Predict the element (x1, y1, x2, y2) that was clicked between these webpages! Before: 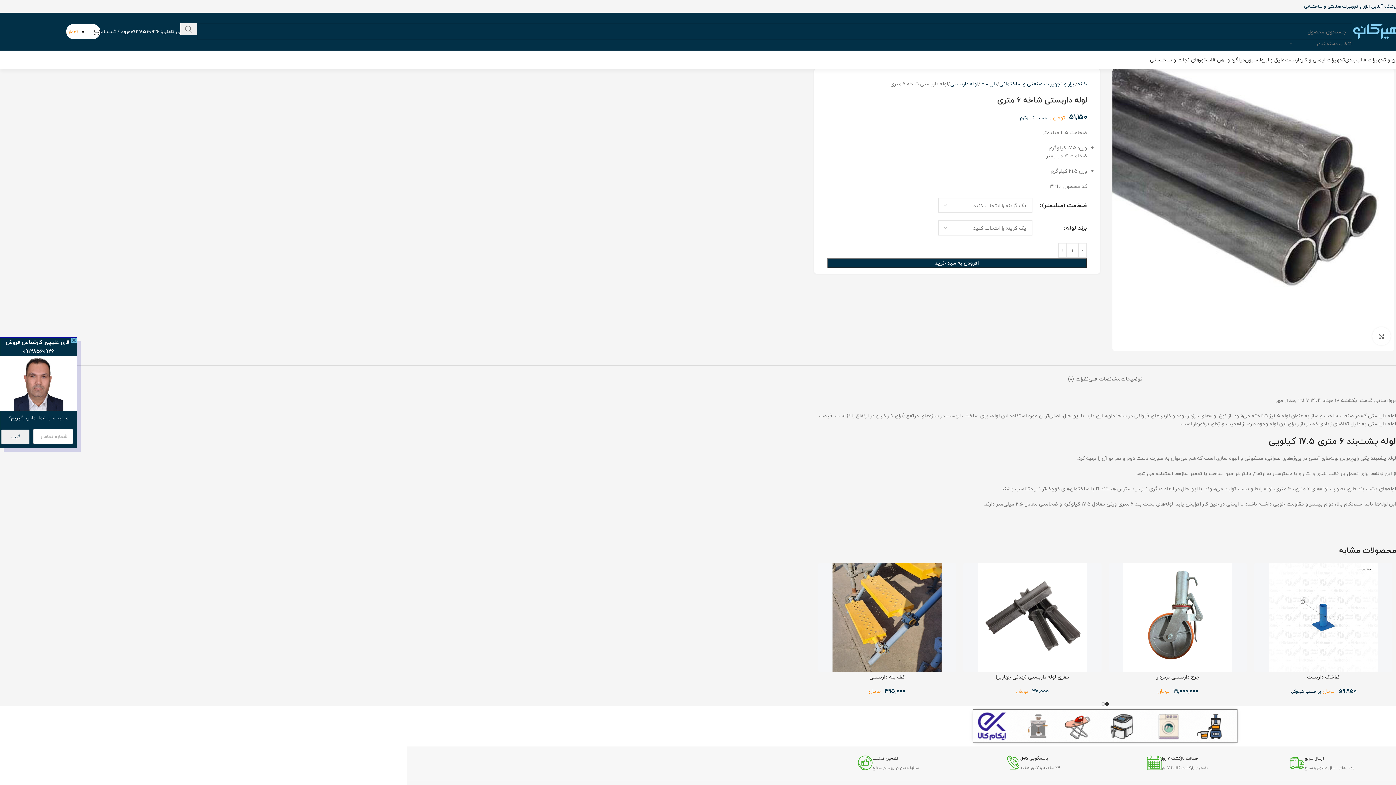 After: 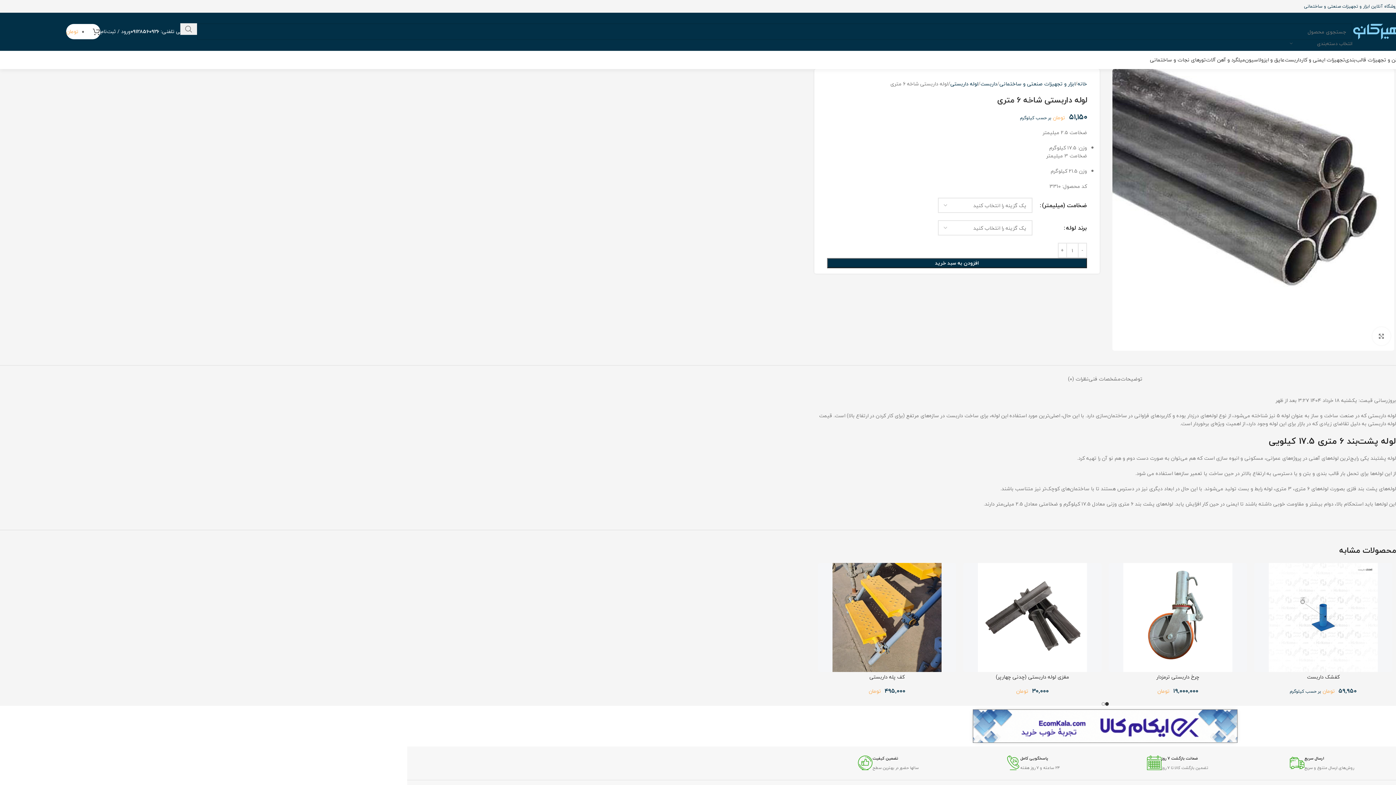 Action: bbox: (130, 26, 159, 36) label: 09128560926